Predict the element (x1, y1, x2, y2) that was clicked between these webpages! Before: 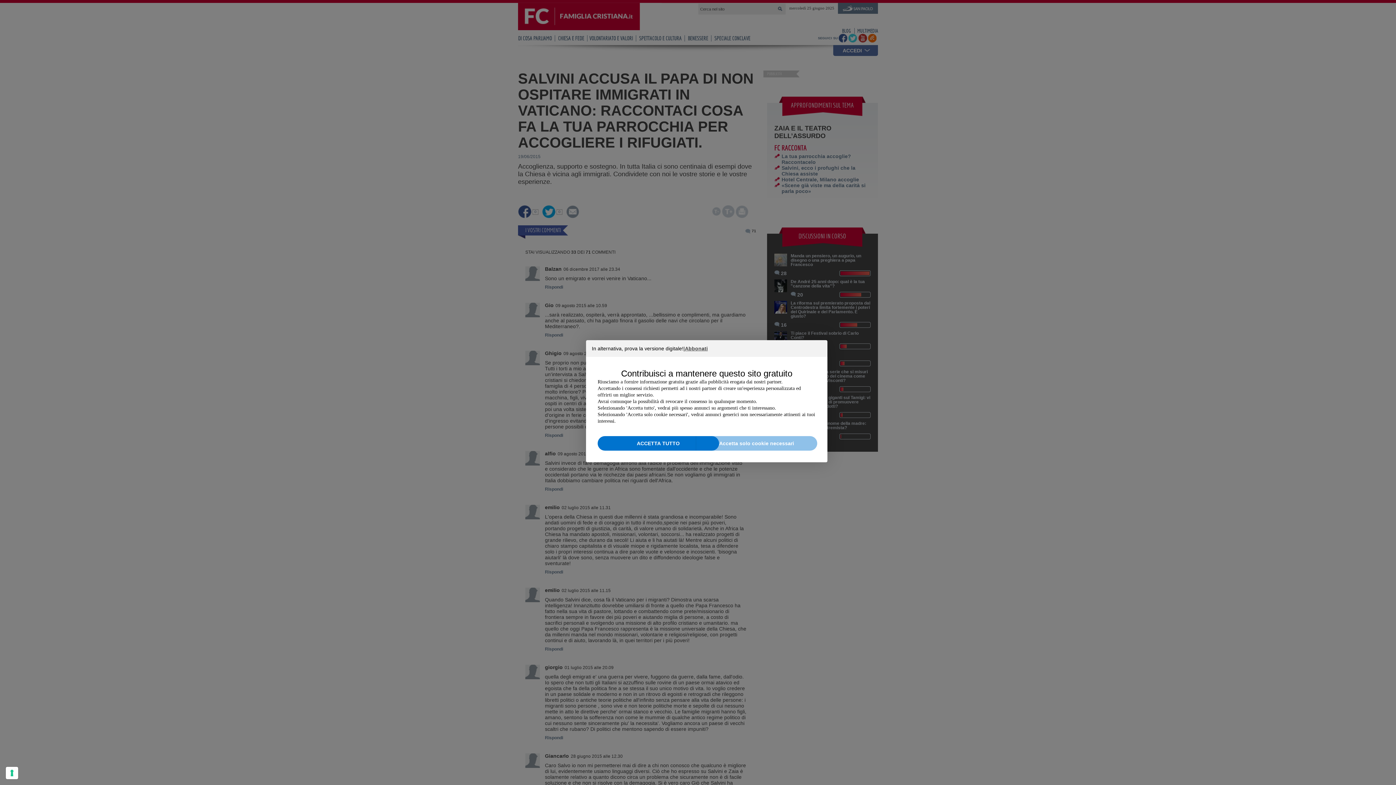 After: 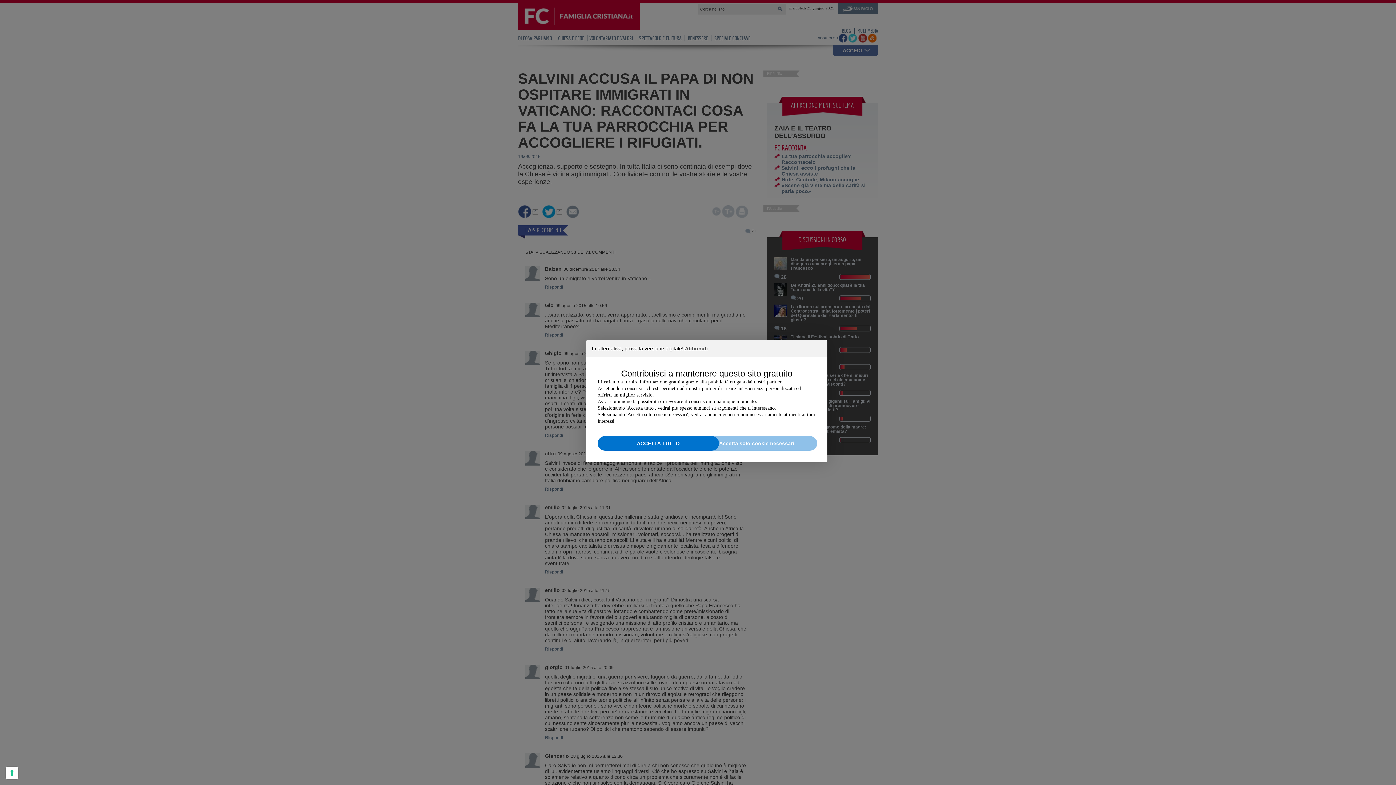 Action: bbox: (597, 436, 719, 450) label: ACCETTA TUTTO